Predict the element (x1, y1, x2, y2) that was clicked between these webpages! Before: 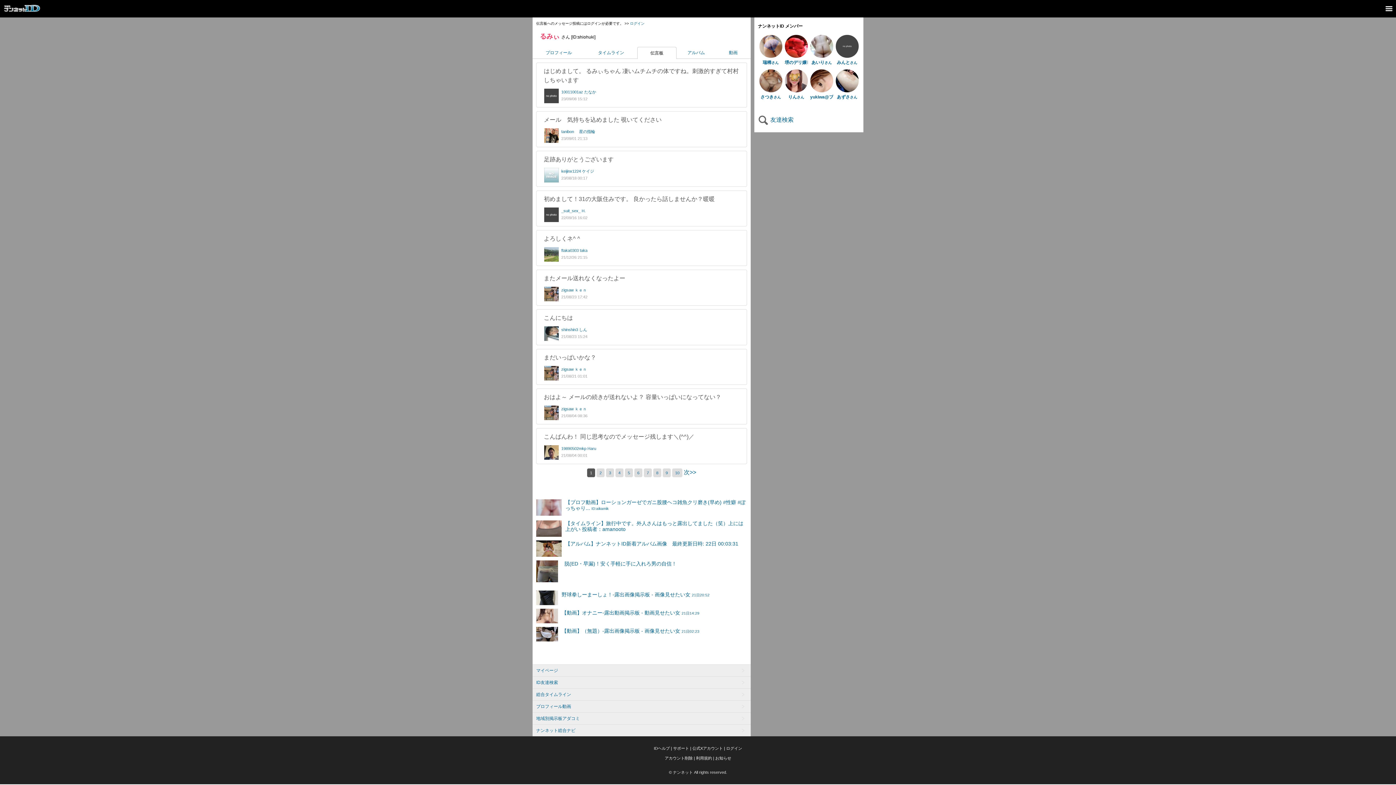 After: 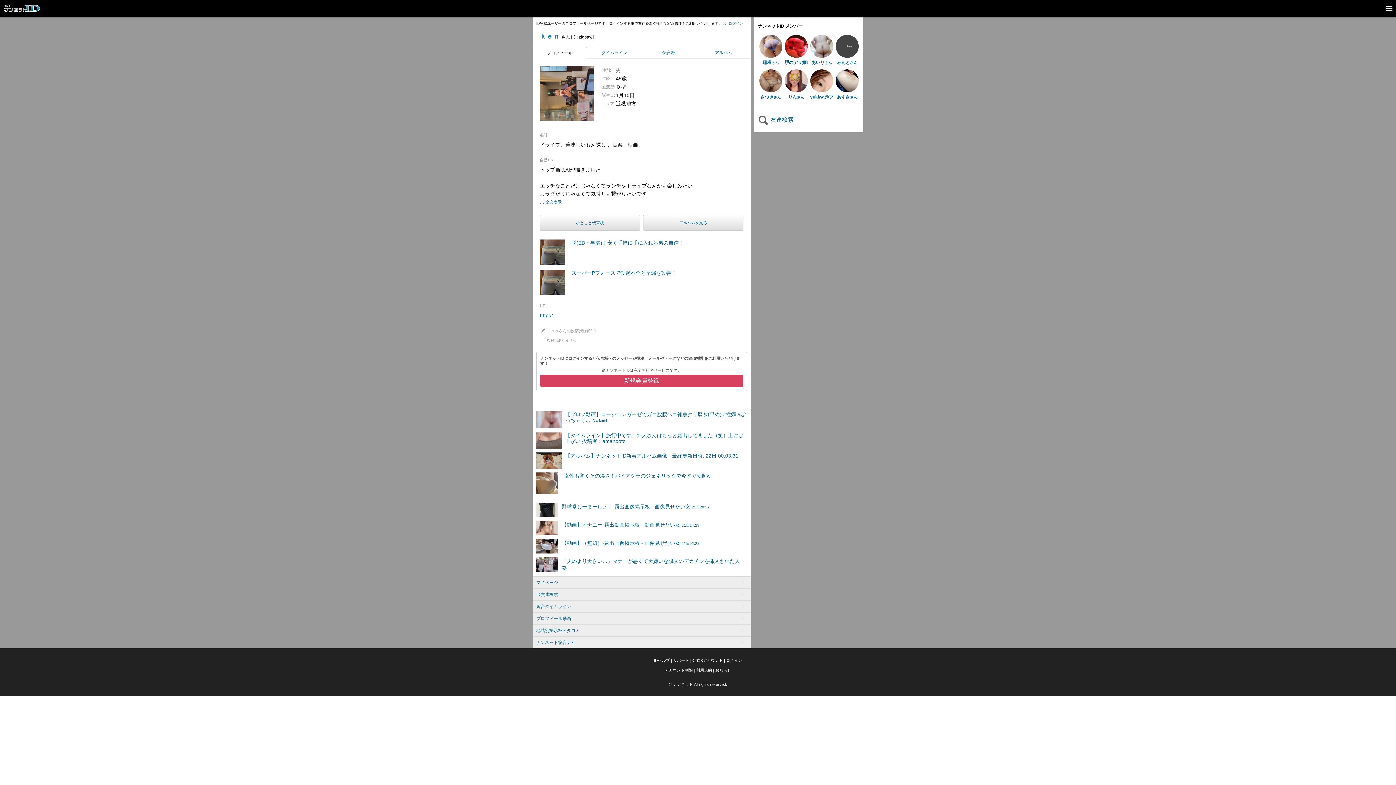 Action: bbox: (544, 291, 558, 295)